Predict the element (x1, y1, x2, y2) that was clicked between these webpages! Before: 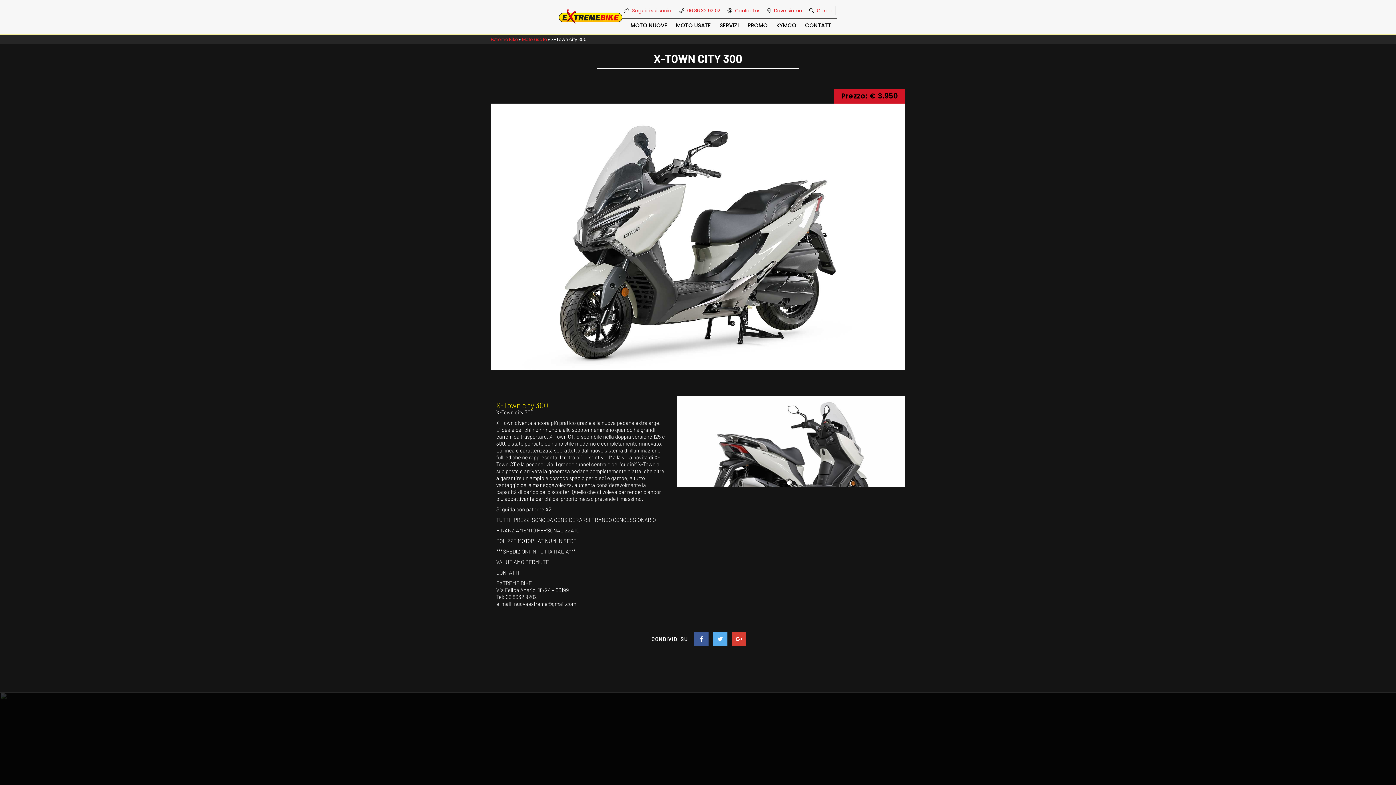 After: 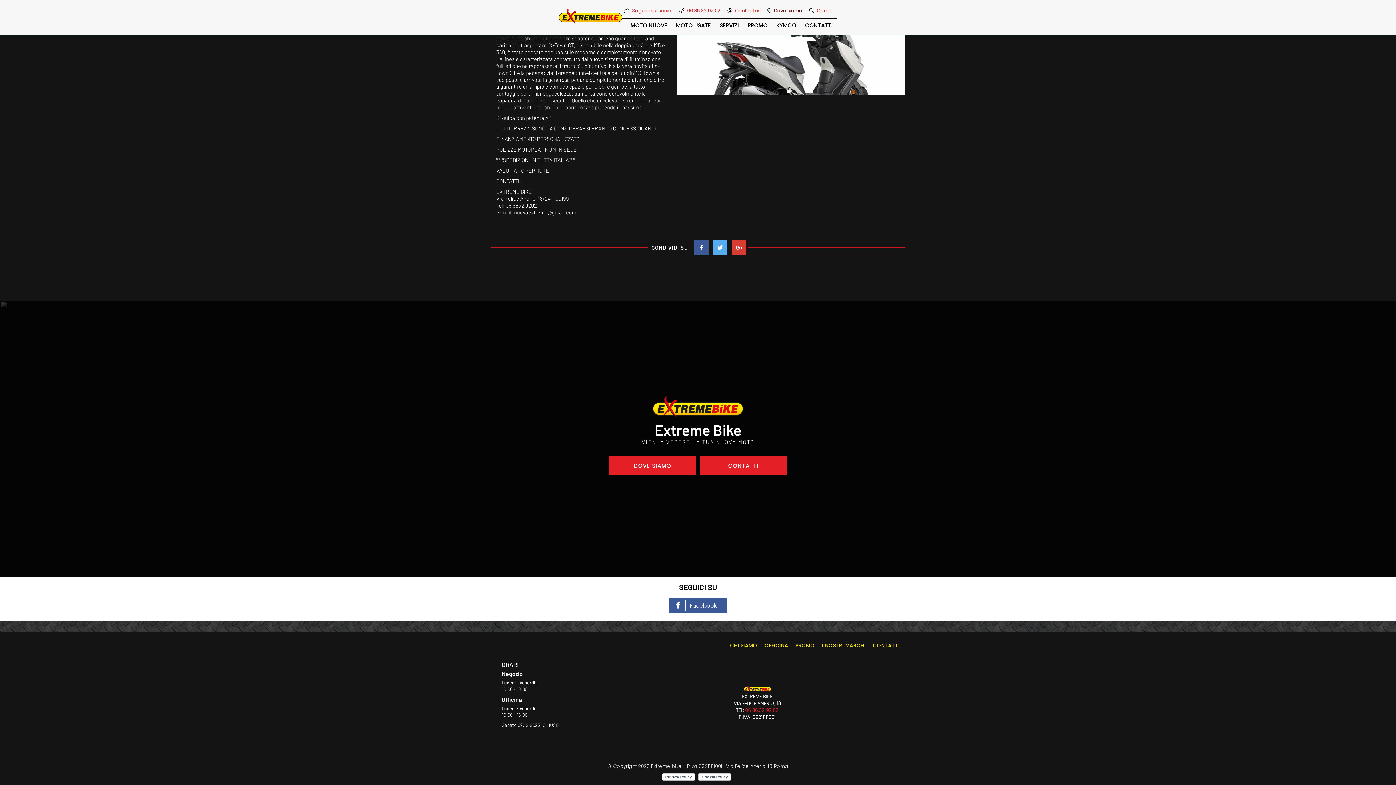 Action: label: Dove siamo bbox: (774, 7, 802, 14)